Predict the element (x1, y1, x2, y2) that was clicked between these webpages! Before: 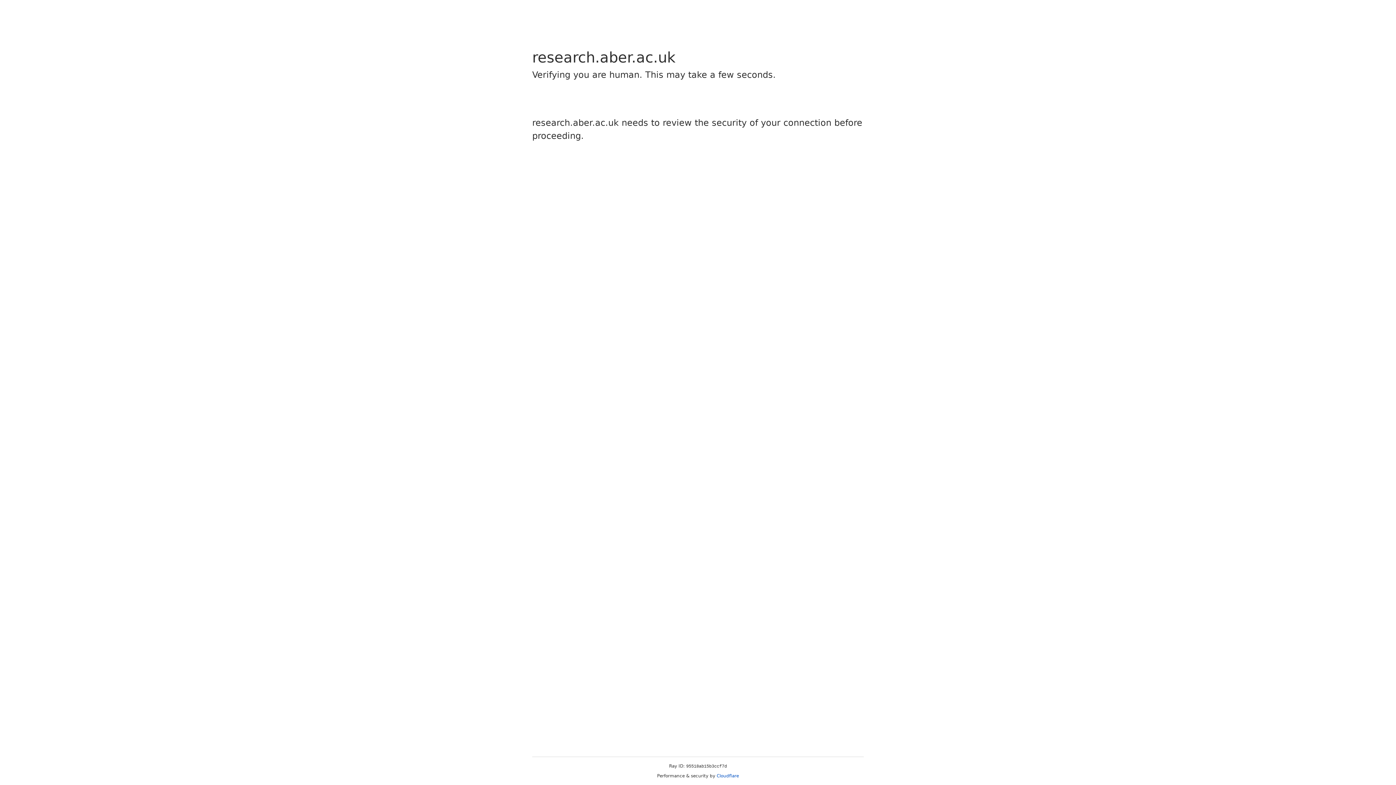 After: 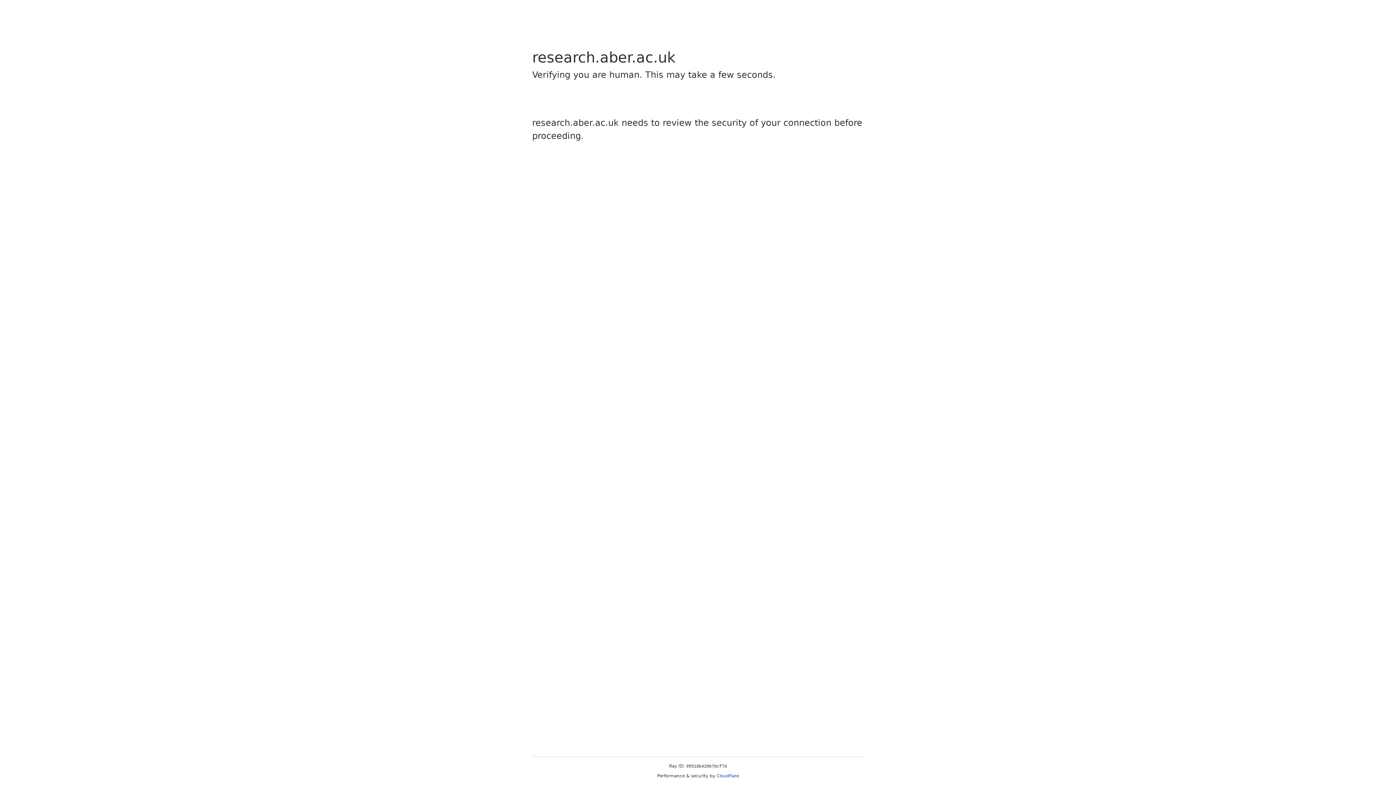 Action: bbox: (716, 773, 739, 778) label: Cloudflare